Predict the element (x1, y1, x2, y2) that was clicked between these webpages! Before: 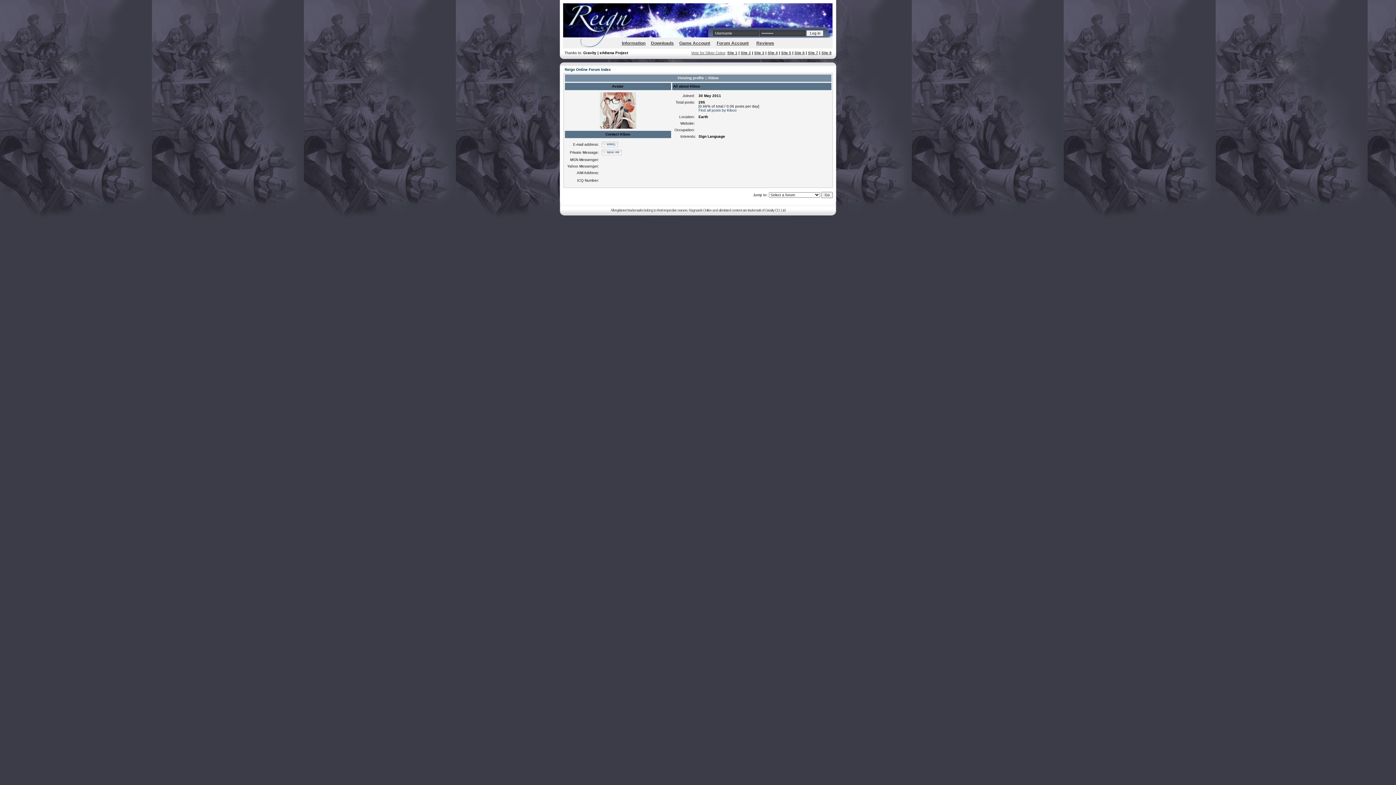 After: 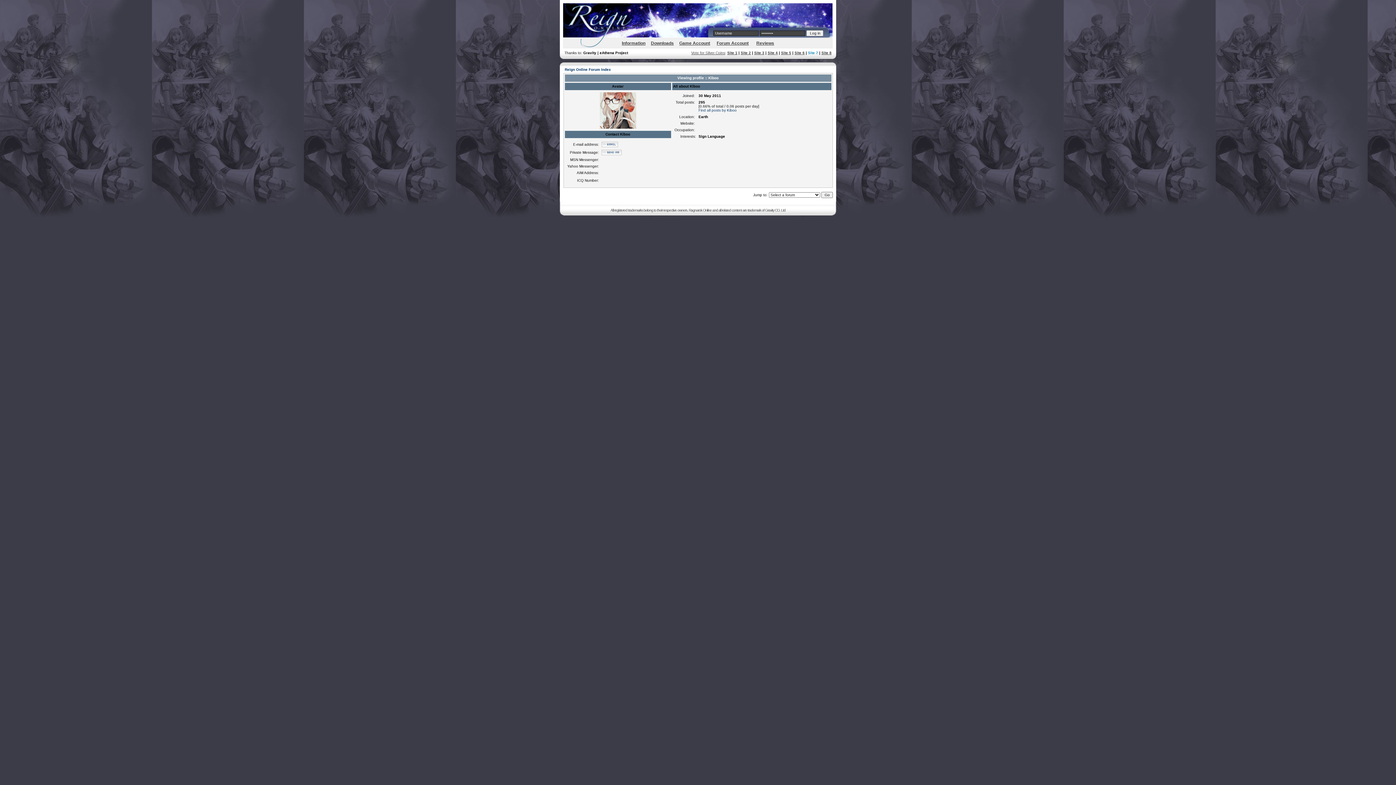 Action: label: Site 7 bbox: (808, 50, 818, 54)